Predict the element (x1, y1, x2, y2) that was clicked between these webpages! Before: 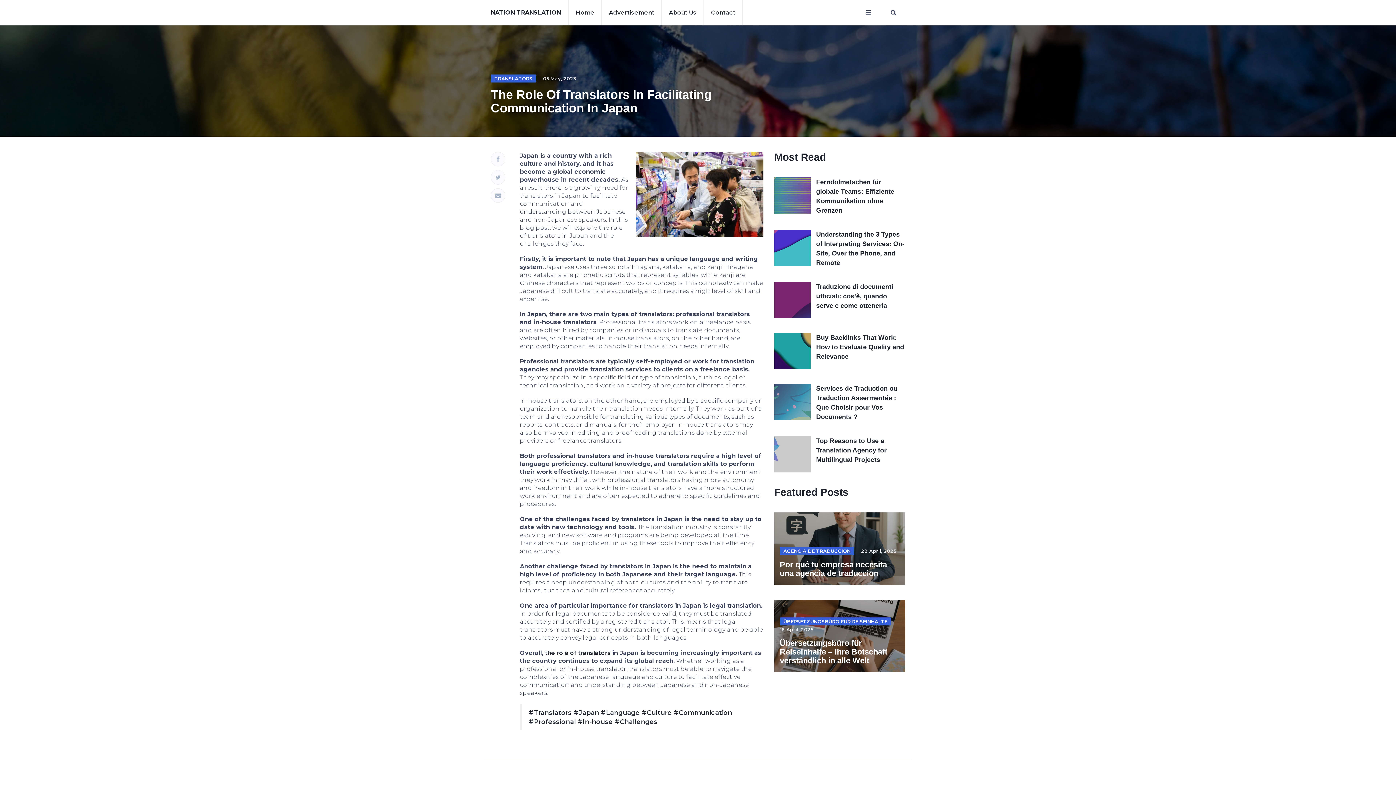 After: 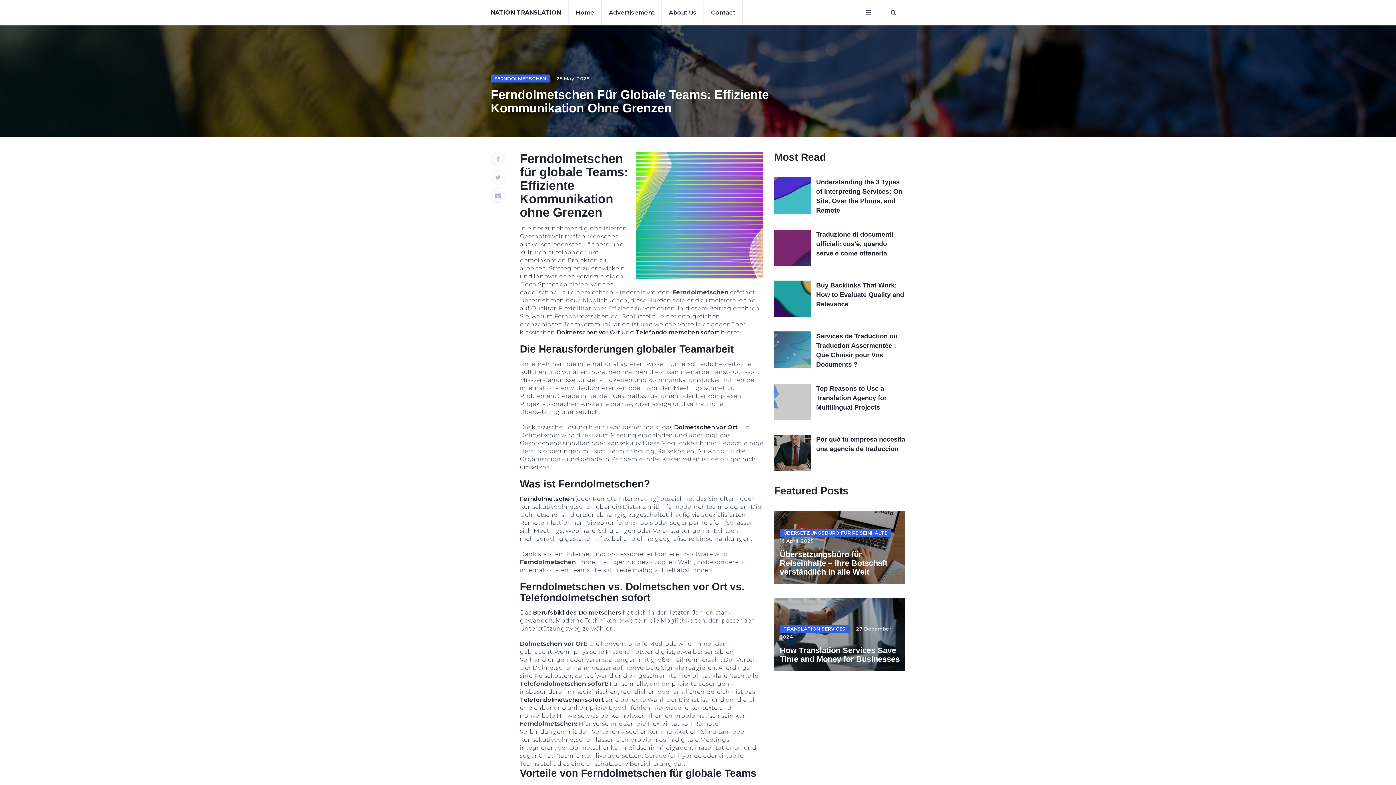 Action: bbox: (774, 177, 810, 213)